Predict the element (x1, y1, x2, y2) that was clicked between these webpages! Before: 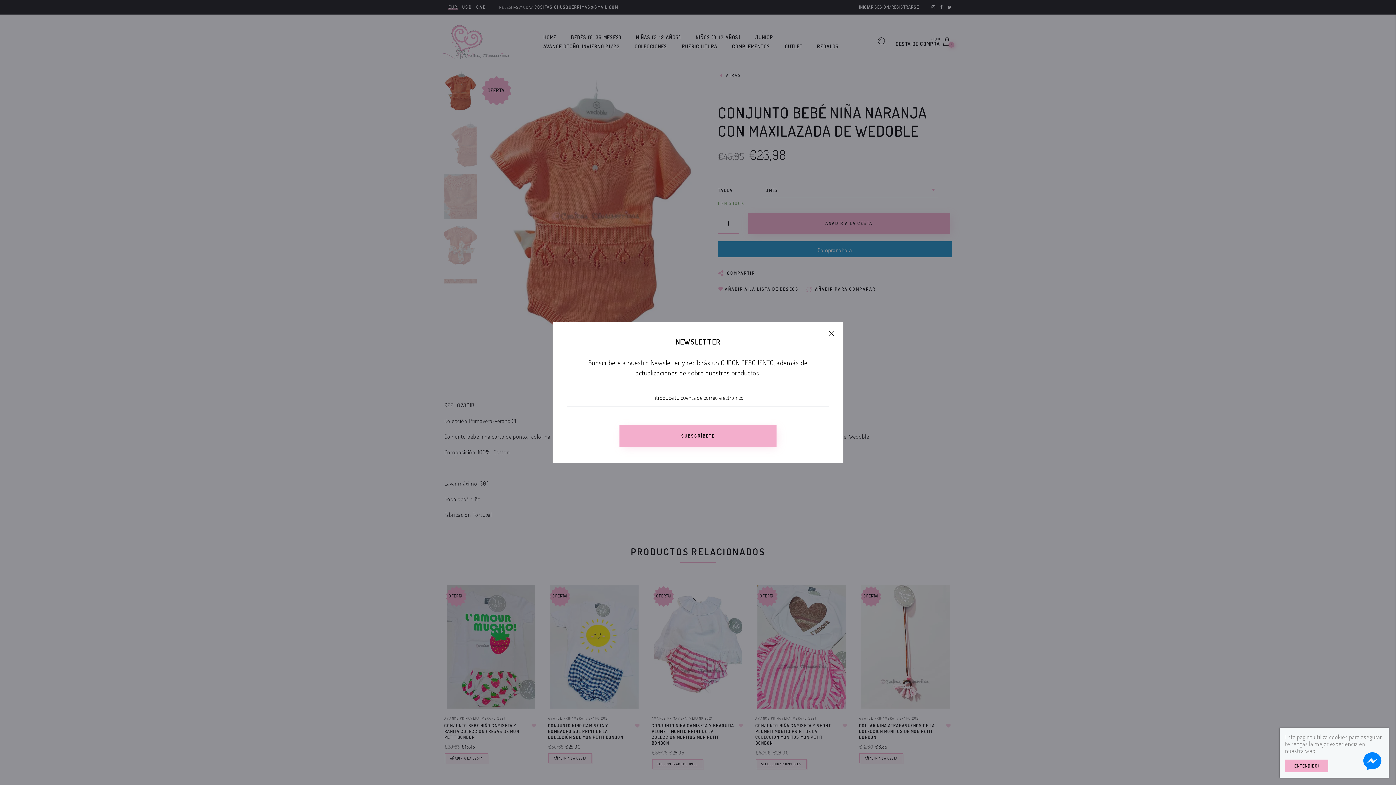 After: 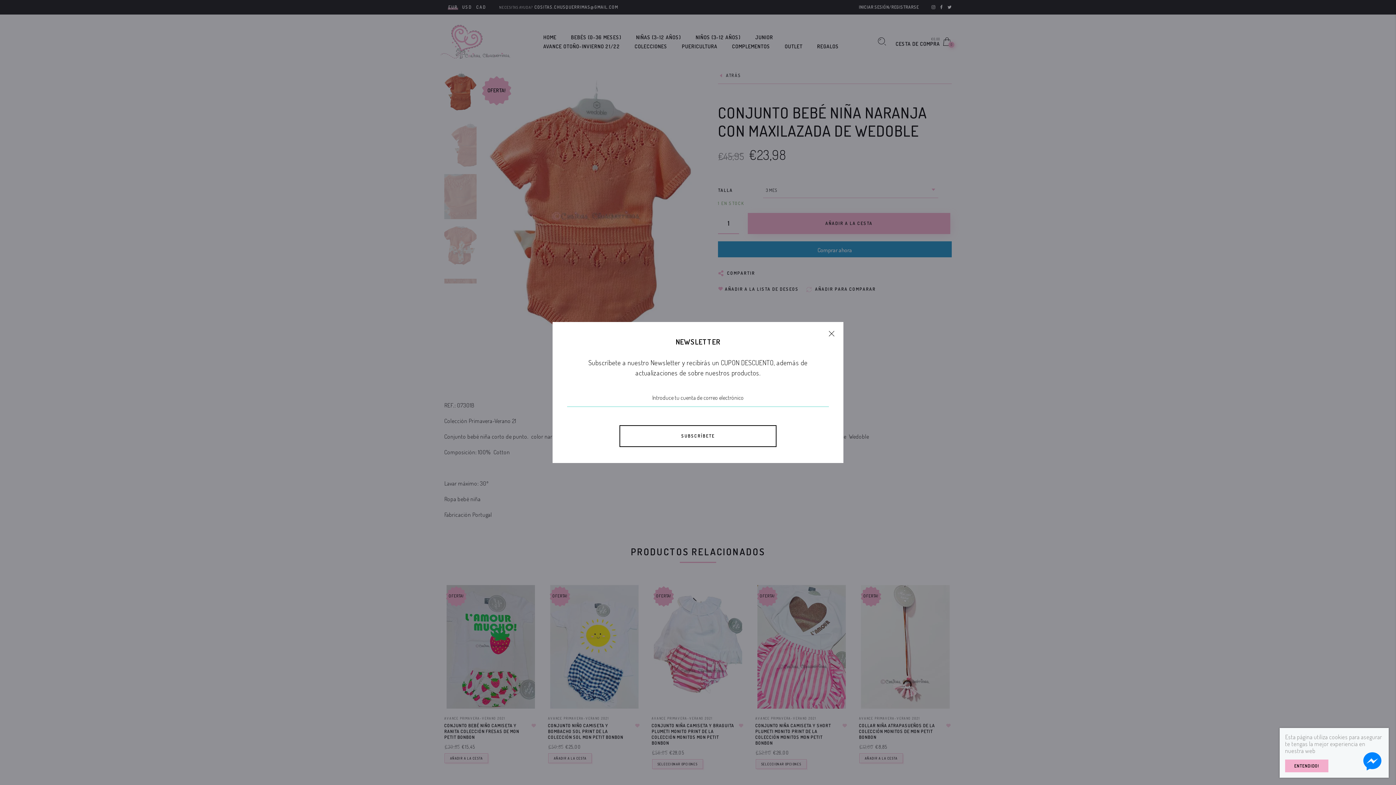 Action: label: SUBSCRÍBETE bbox: (619, 425, 776, 447)